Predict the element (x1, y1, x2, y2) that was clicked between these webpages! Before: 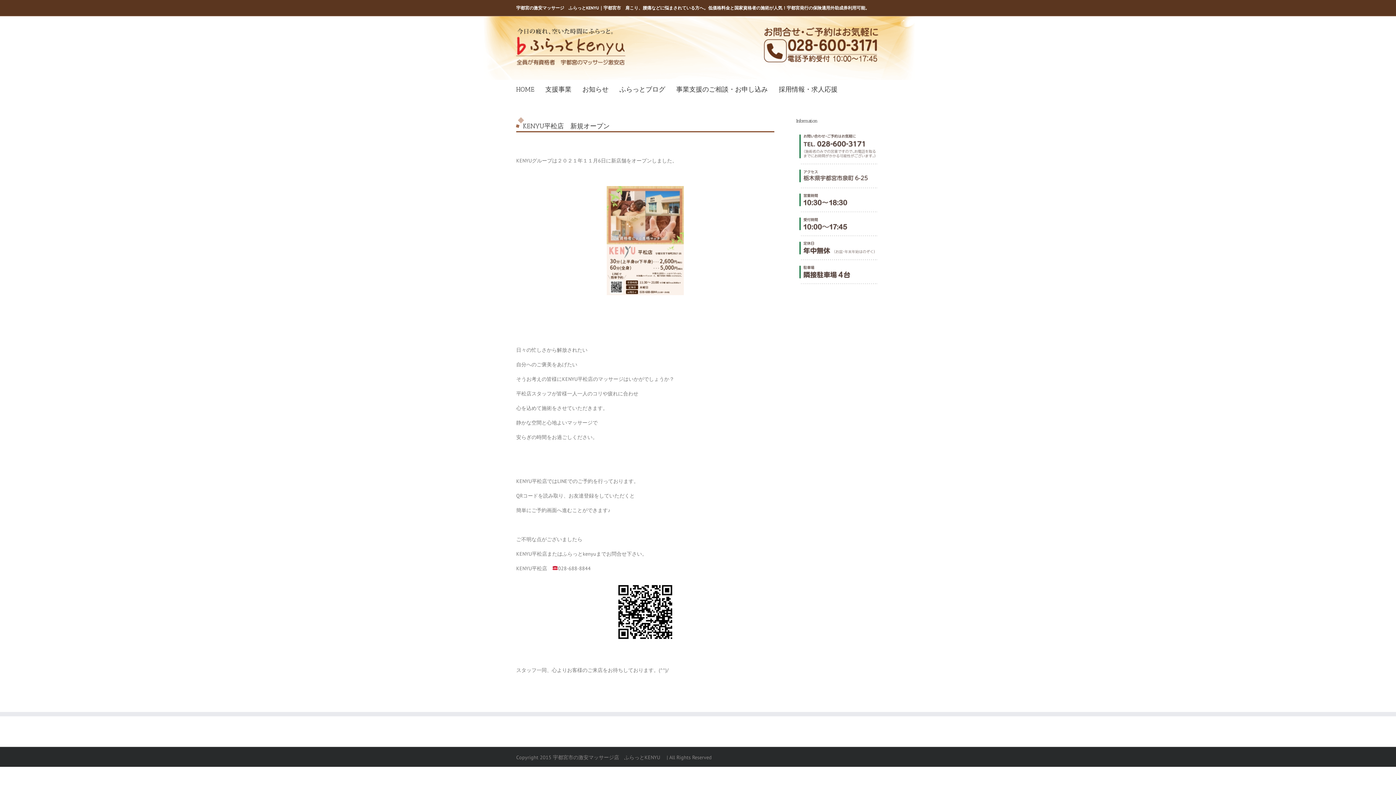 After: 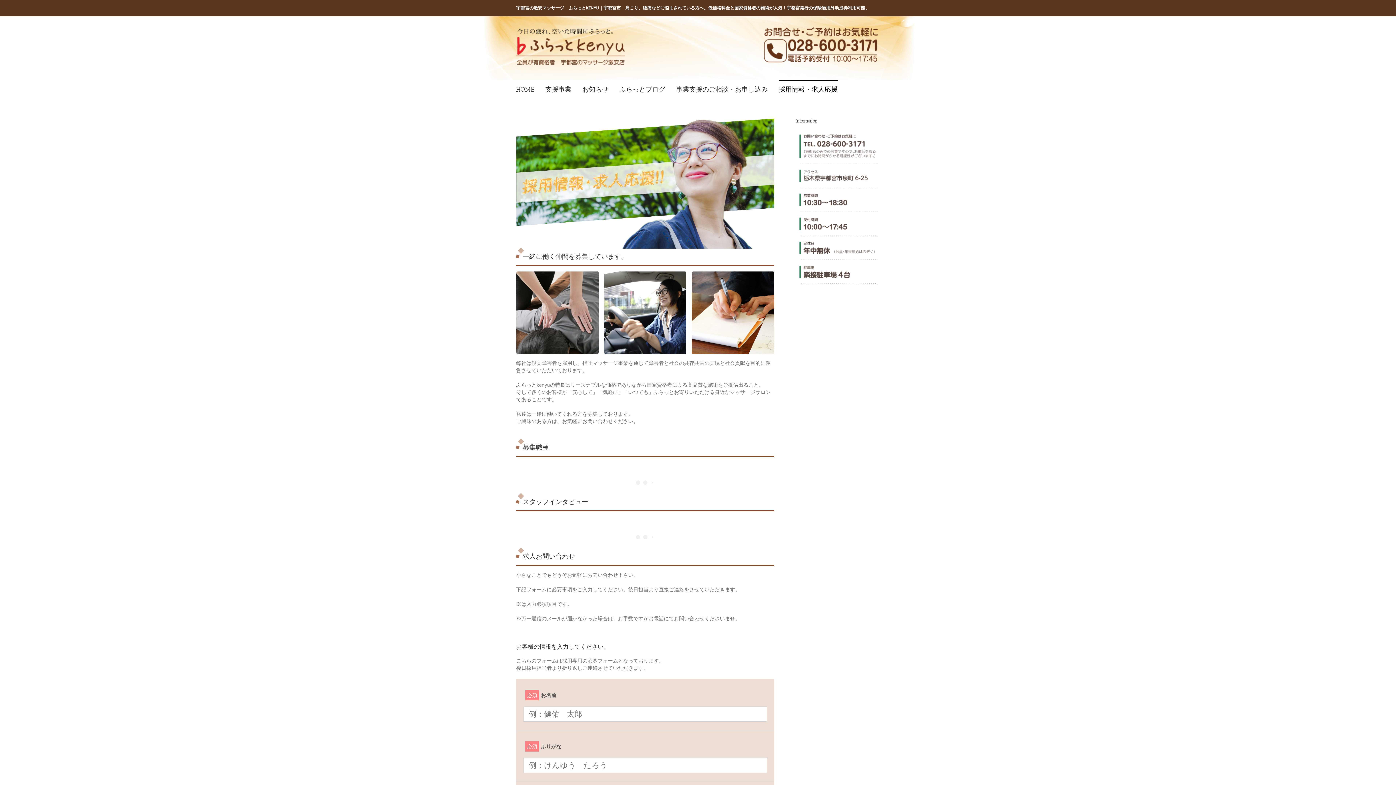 Action: label: 採用情報・求人応援 bbox: (778, 80, 837, 97)